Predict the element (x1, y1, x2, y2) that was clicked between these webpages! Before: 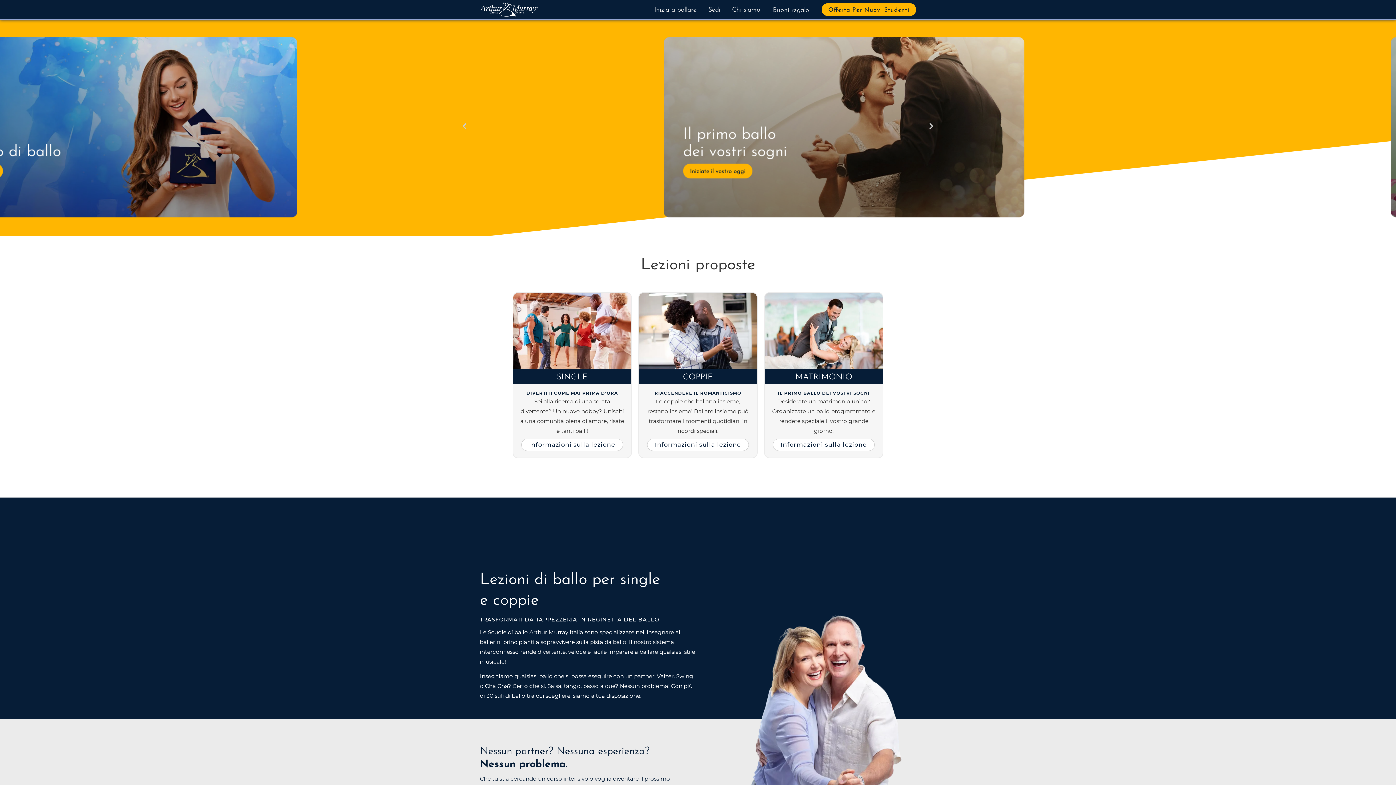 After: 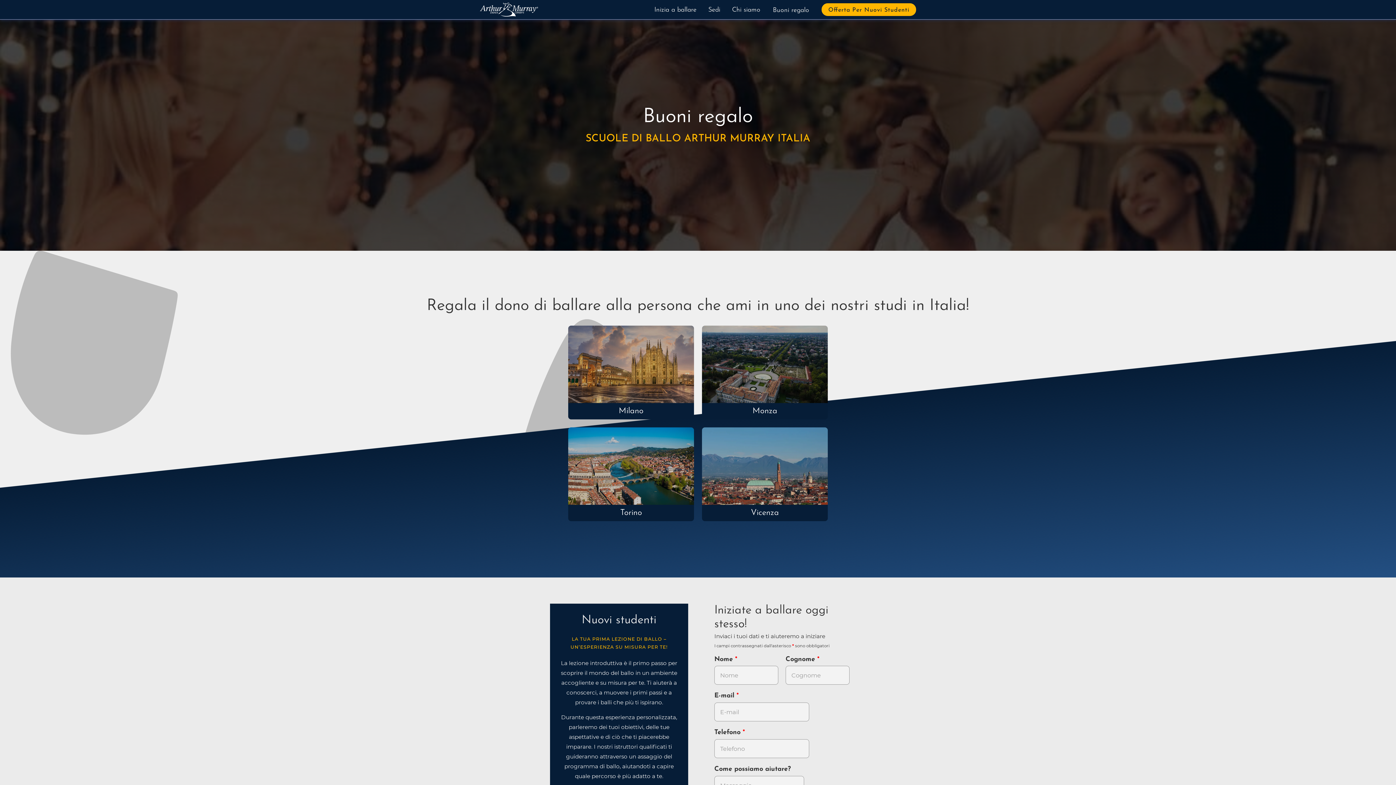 Action: bbox: (766, 0, 815, 18) label: Buoni regalo